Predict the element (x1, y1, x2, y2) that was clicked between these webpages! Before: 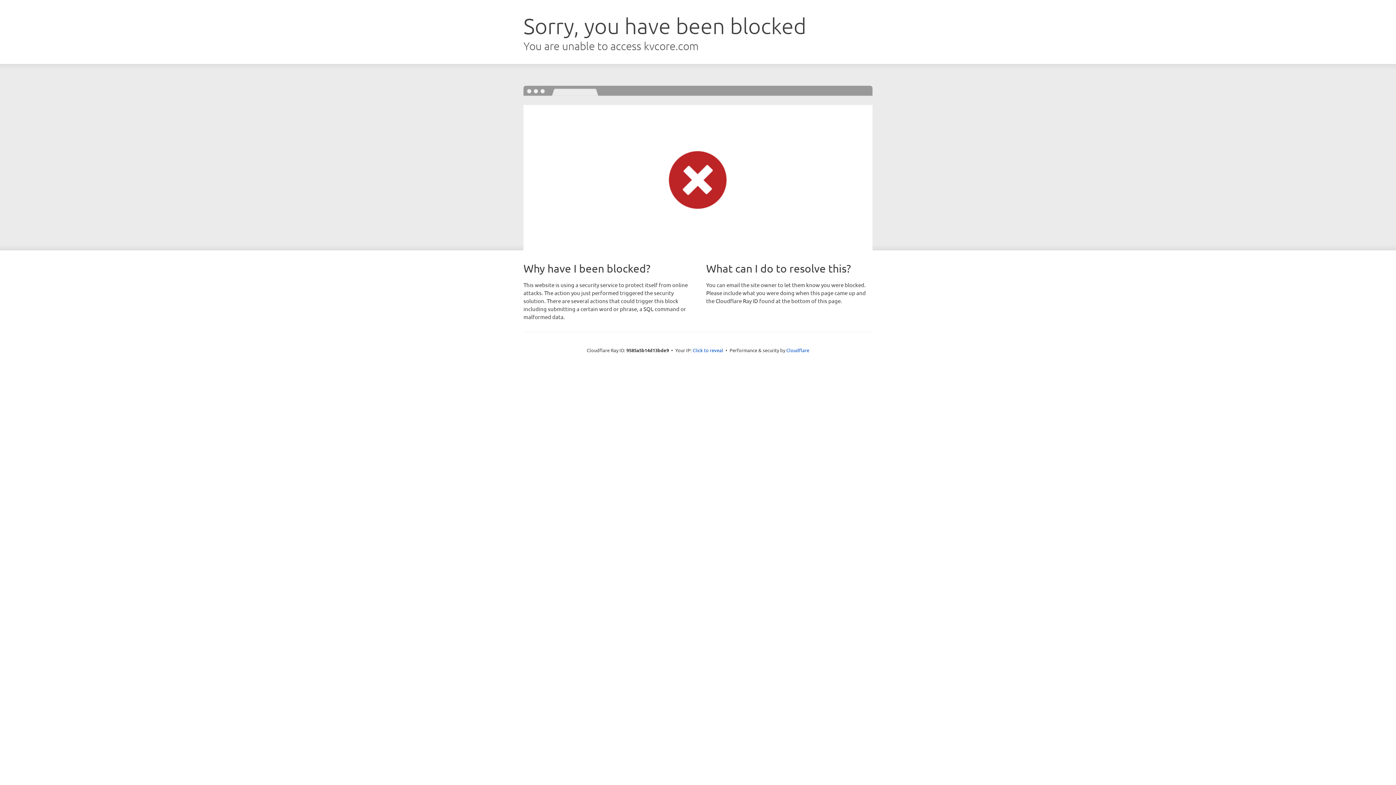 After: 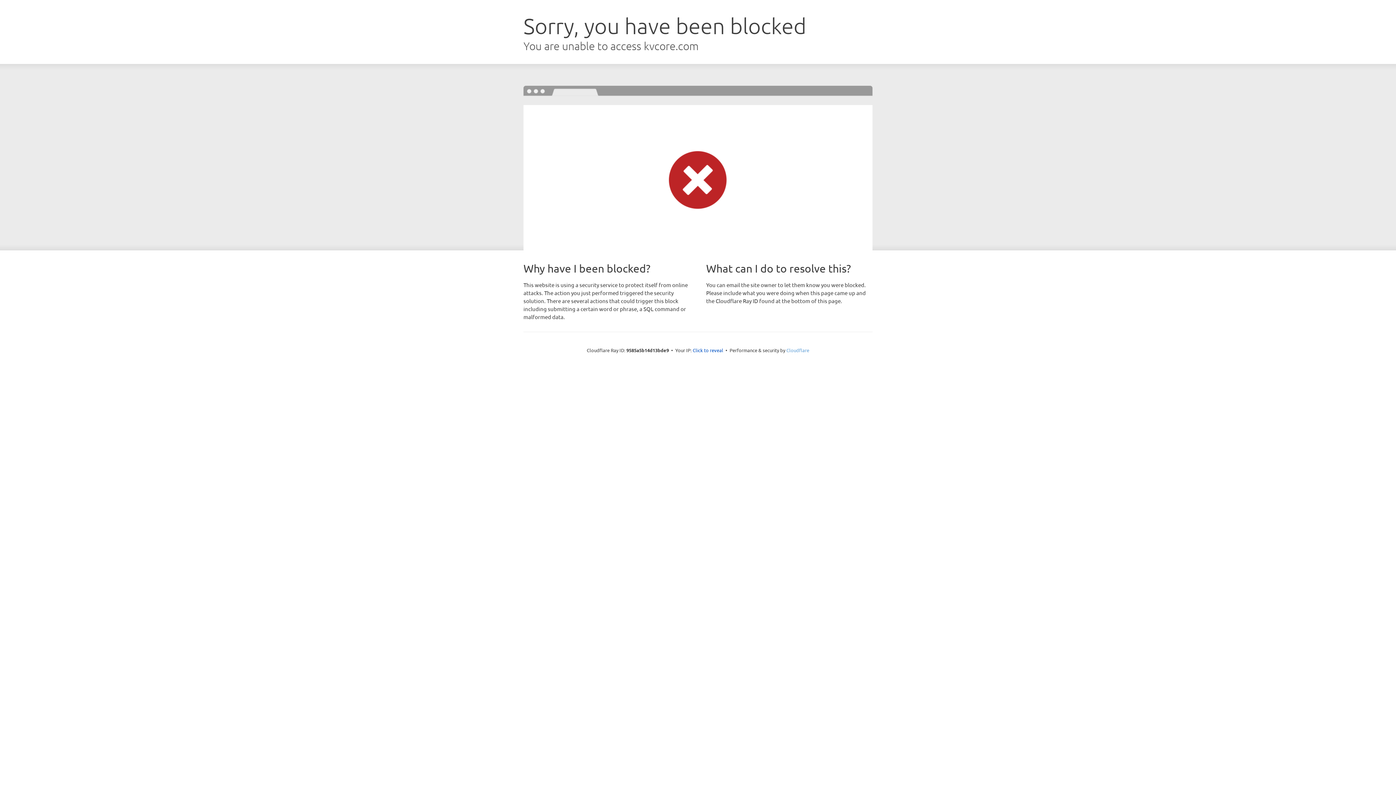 Action: bbox: (786, 347, 809, 353) label: Cloudflare